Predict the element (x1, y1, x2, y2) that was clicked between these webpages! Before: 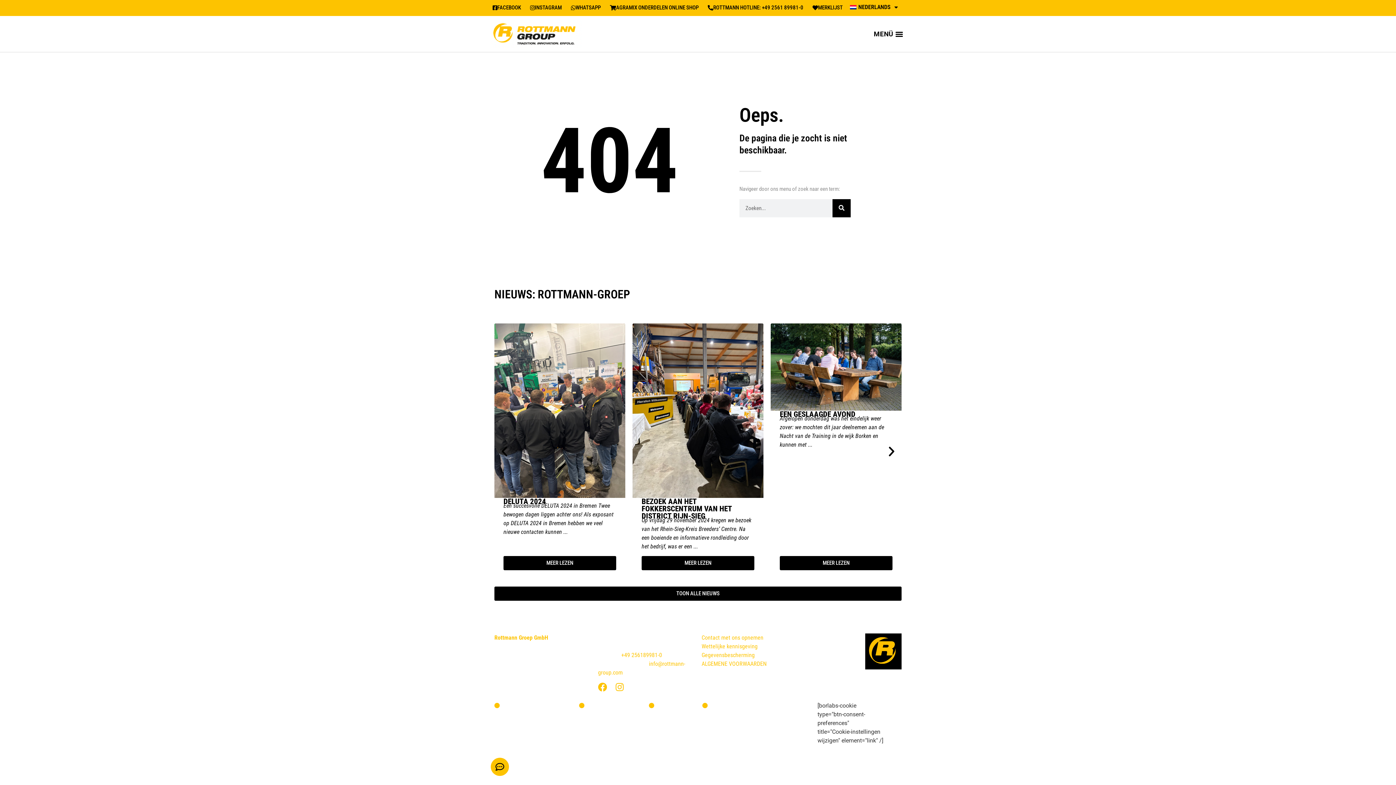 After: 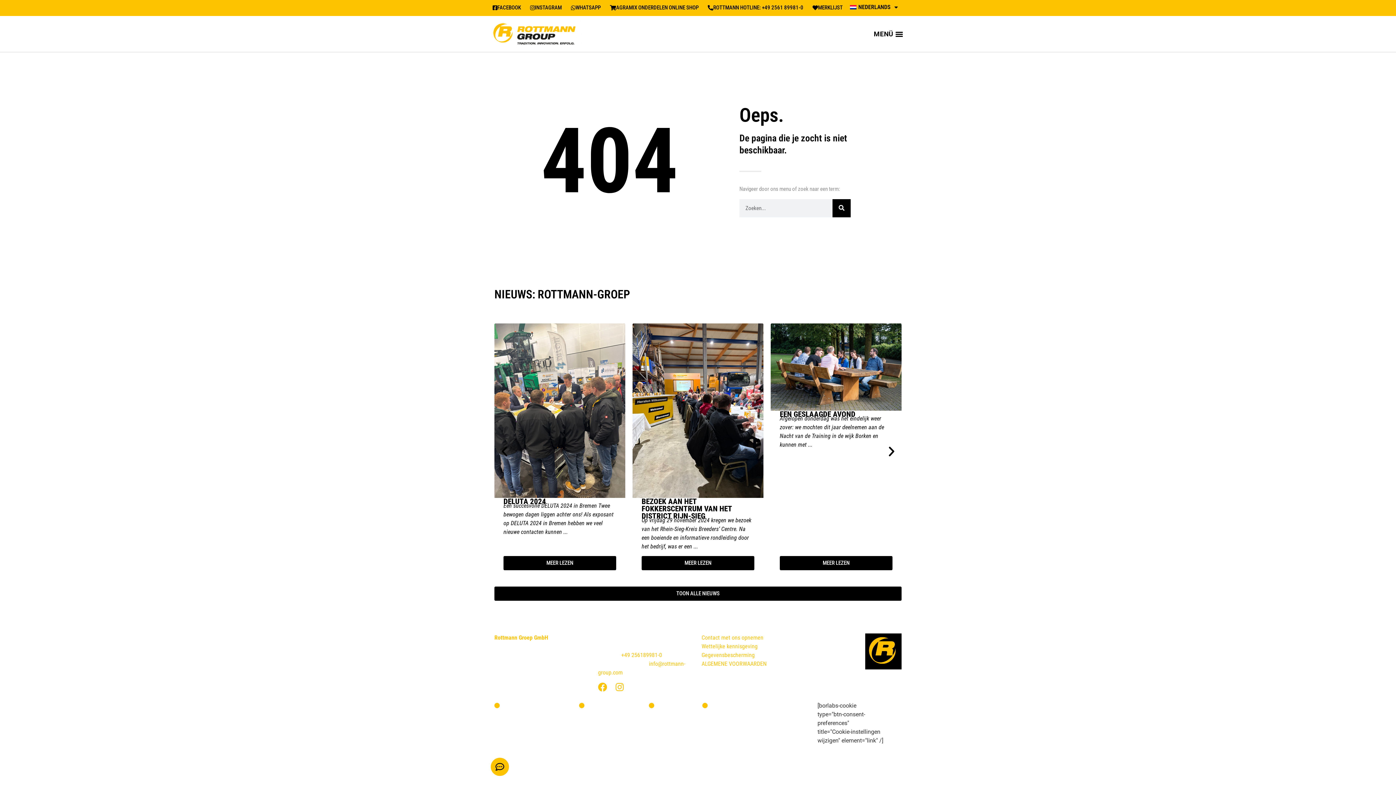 Action: bbox: (530, 5, 561, 10) label: INSTAGRAM